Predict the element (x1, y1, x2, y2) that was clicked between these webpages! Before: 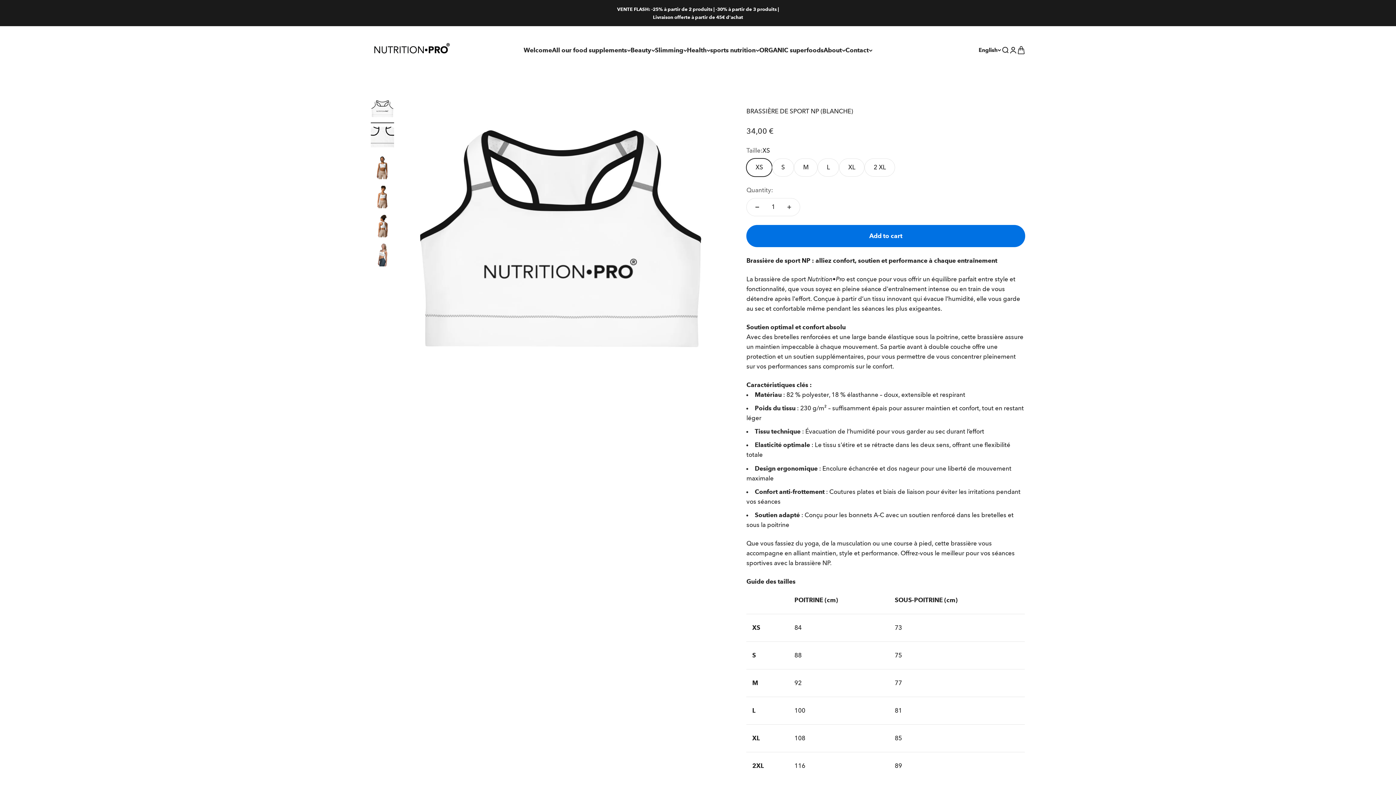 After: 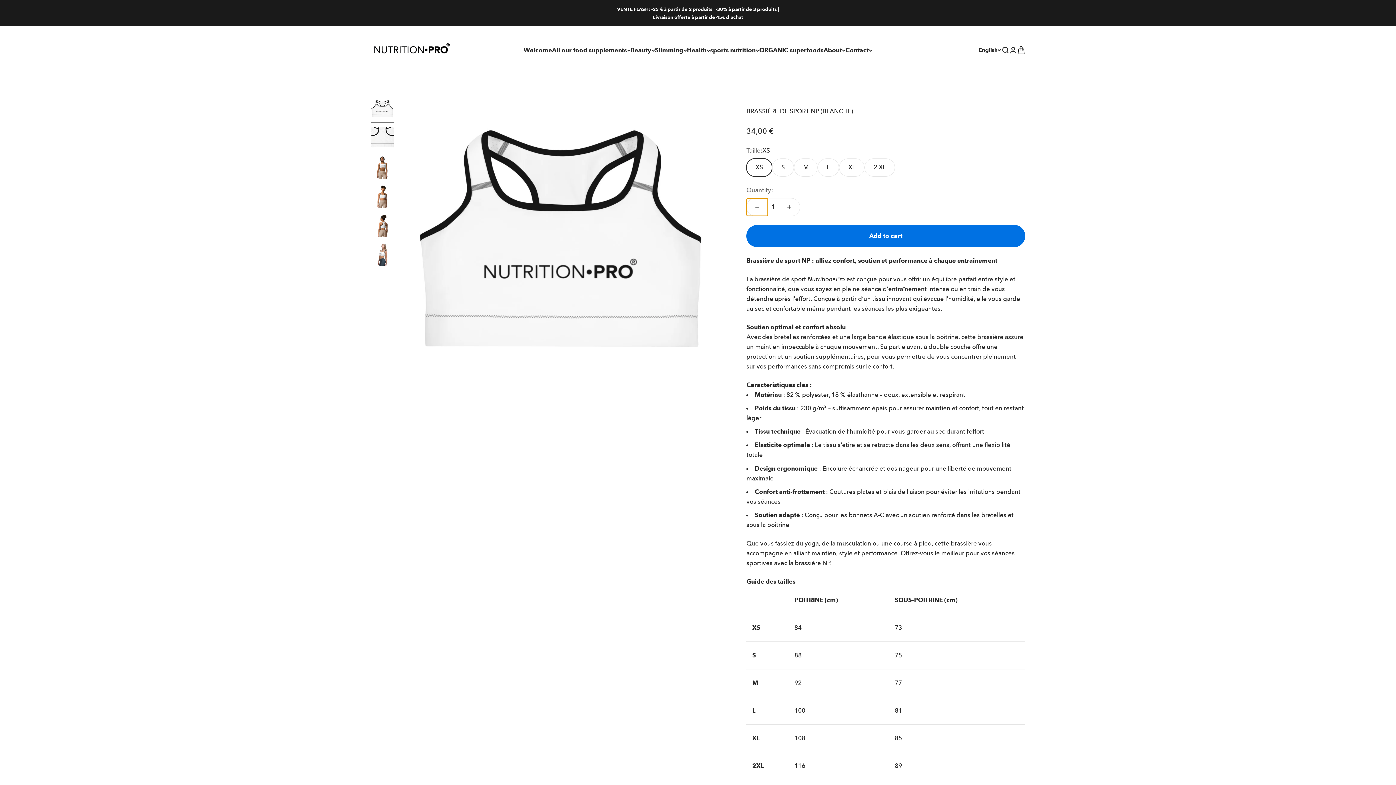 Action: bbox: (746, 198, 768, 215) label: Decrease quantity